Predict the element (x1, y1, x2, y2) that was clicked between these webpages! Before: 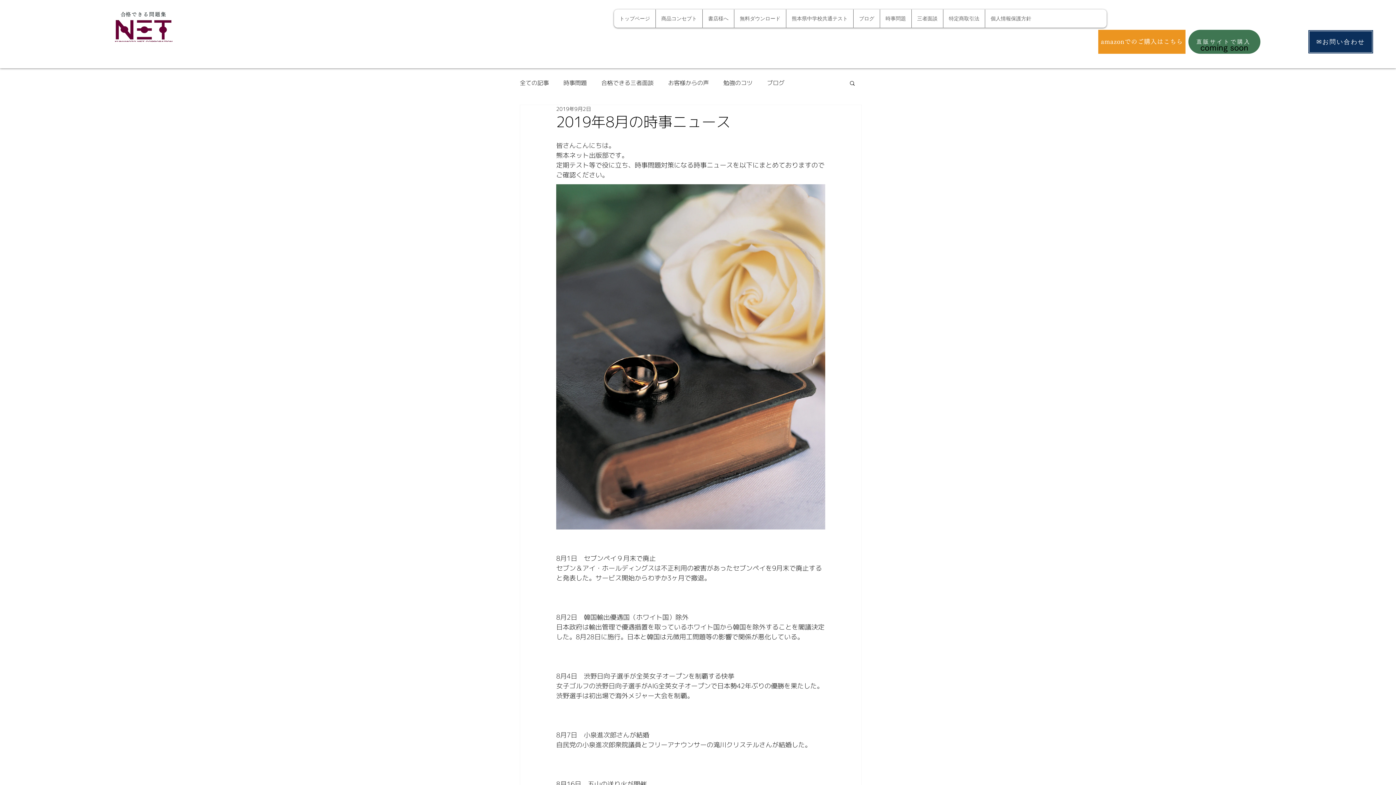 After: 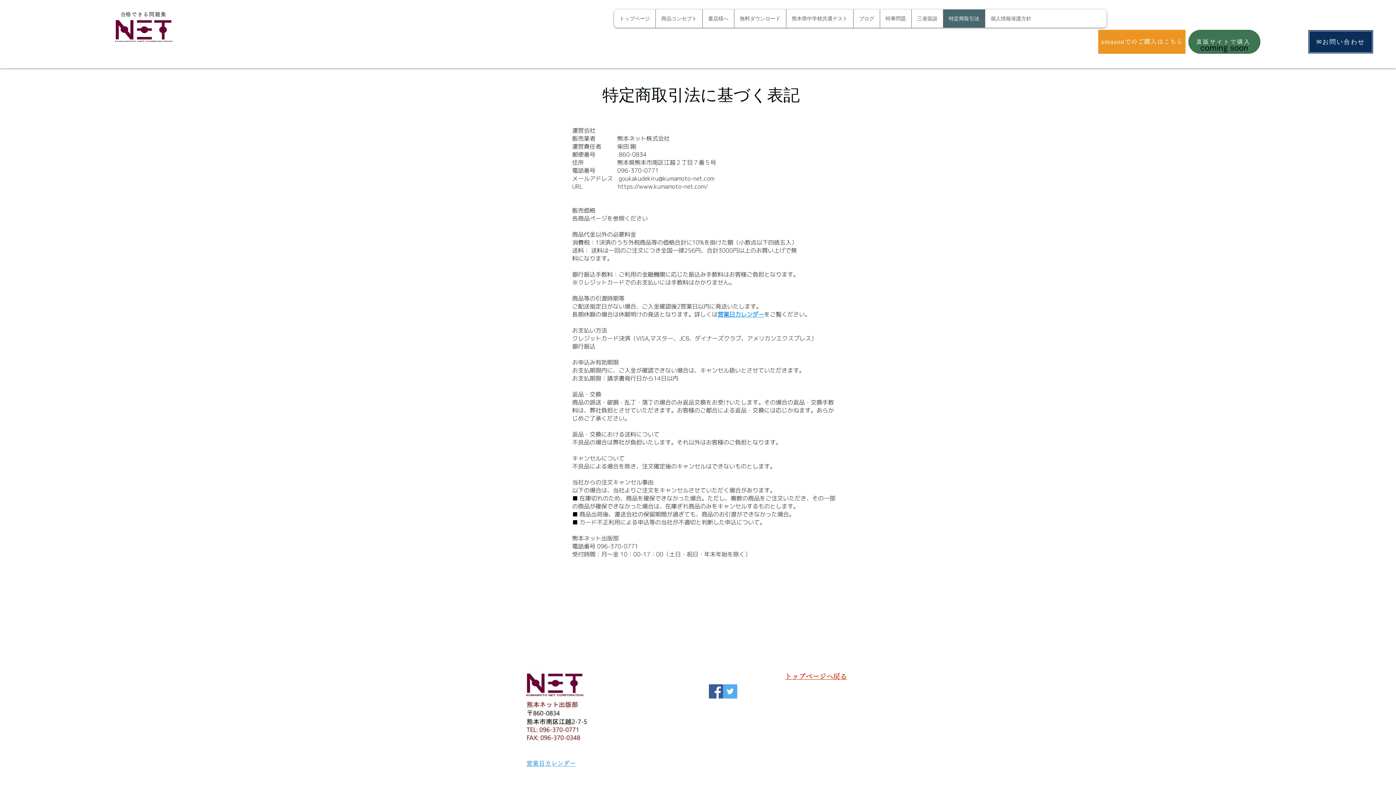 Action: bbox: (943, 9, 985, 27) label: 特定商取引法